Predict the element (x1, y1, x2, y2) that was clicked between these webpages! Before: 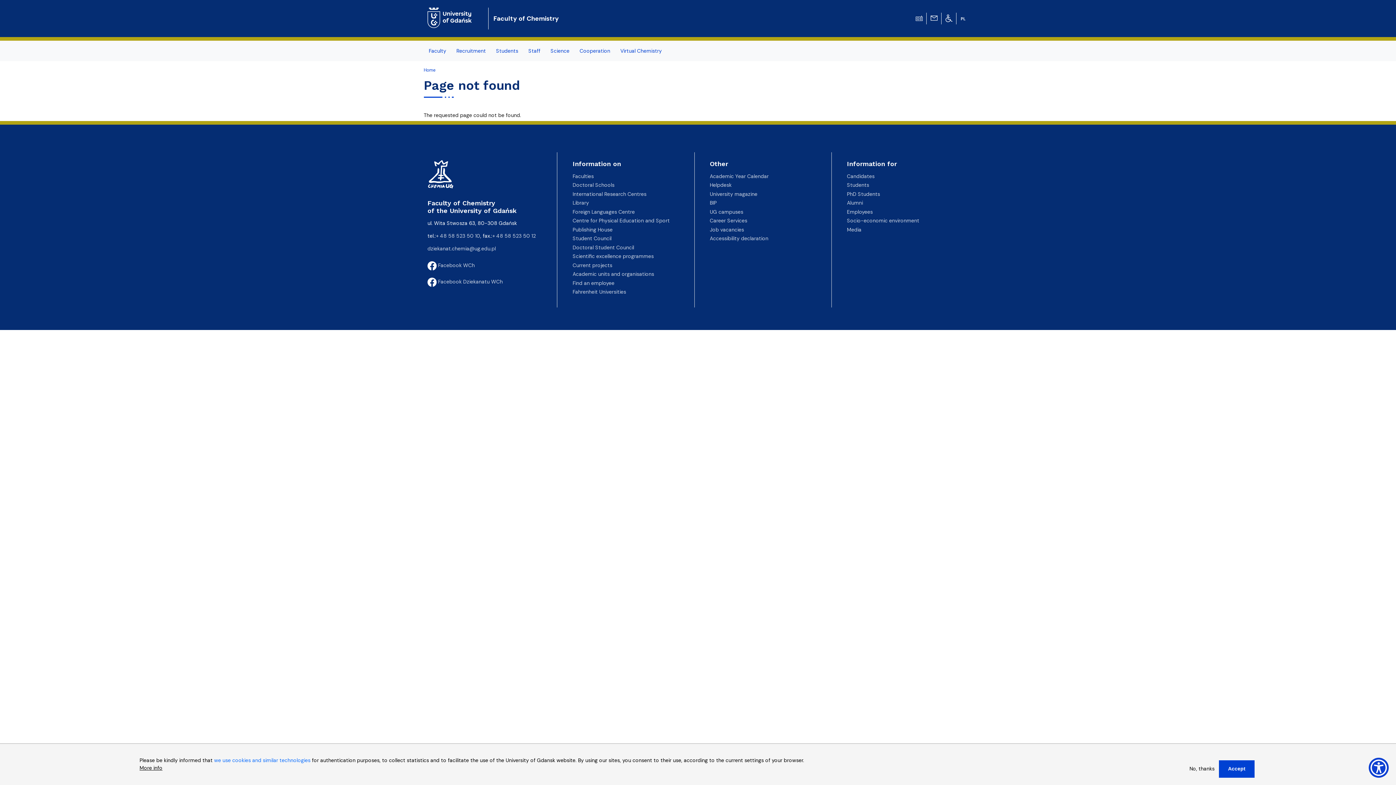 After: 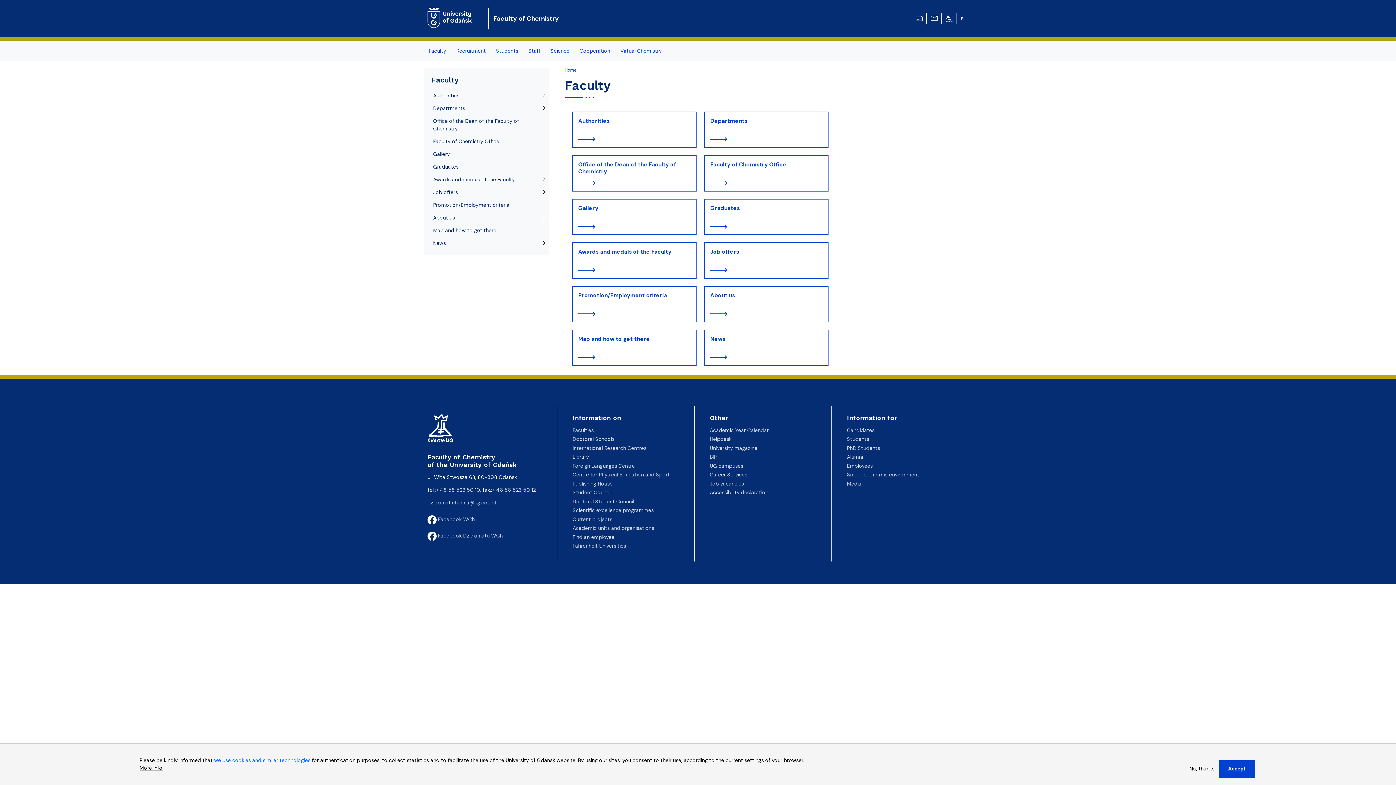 Action: bbox: (423, 43, 451, 58) label: Faculty